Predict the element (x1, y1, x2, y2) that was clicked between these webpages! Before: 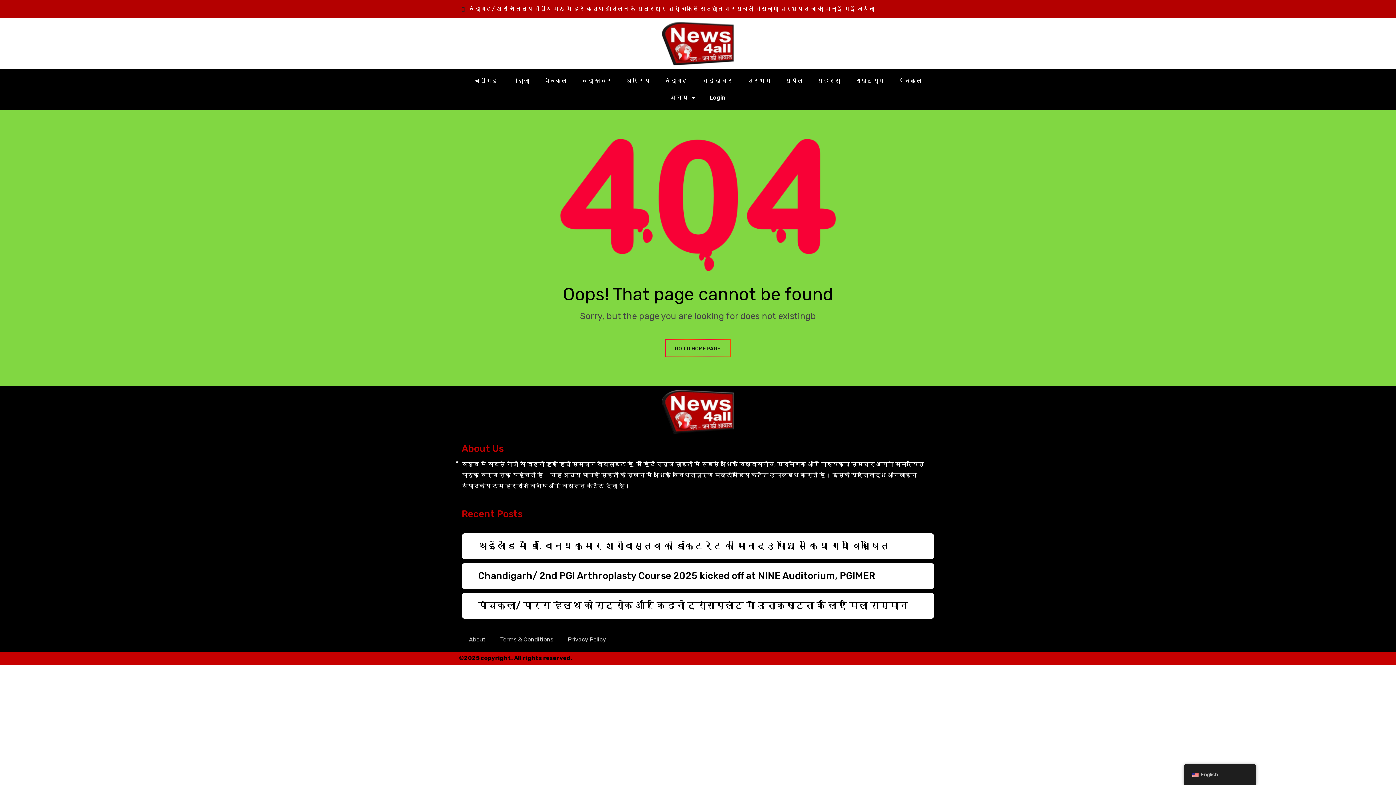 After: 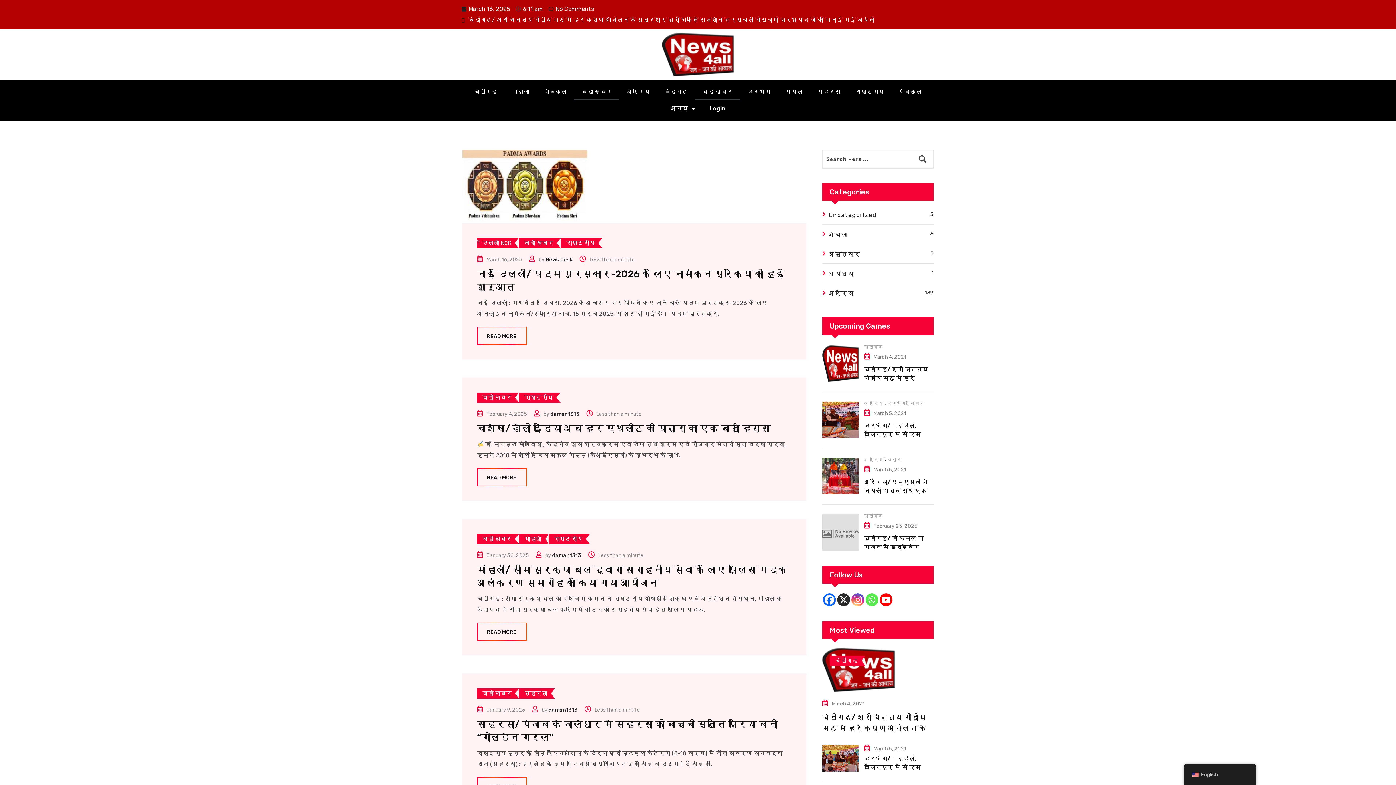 Action: bbox: (695, 72, 740, 89) label: बड़ी खबर